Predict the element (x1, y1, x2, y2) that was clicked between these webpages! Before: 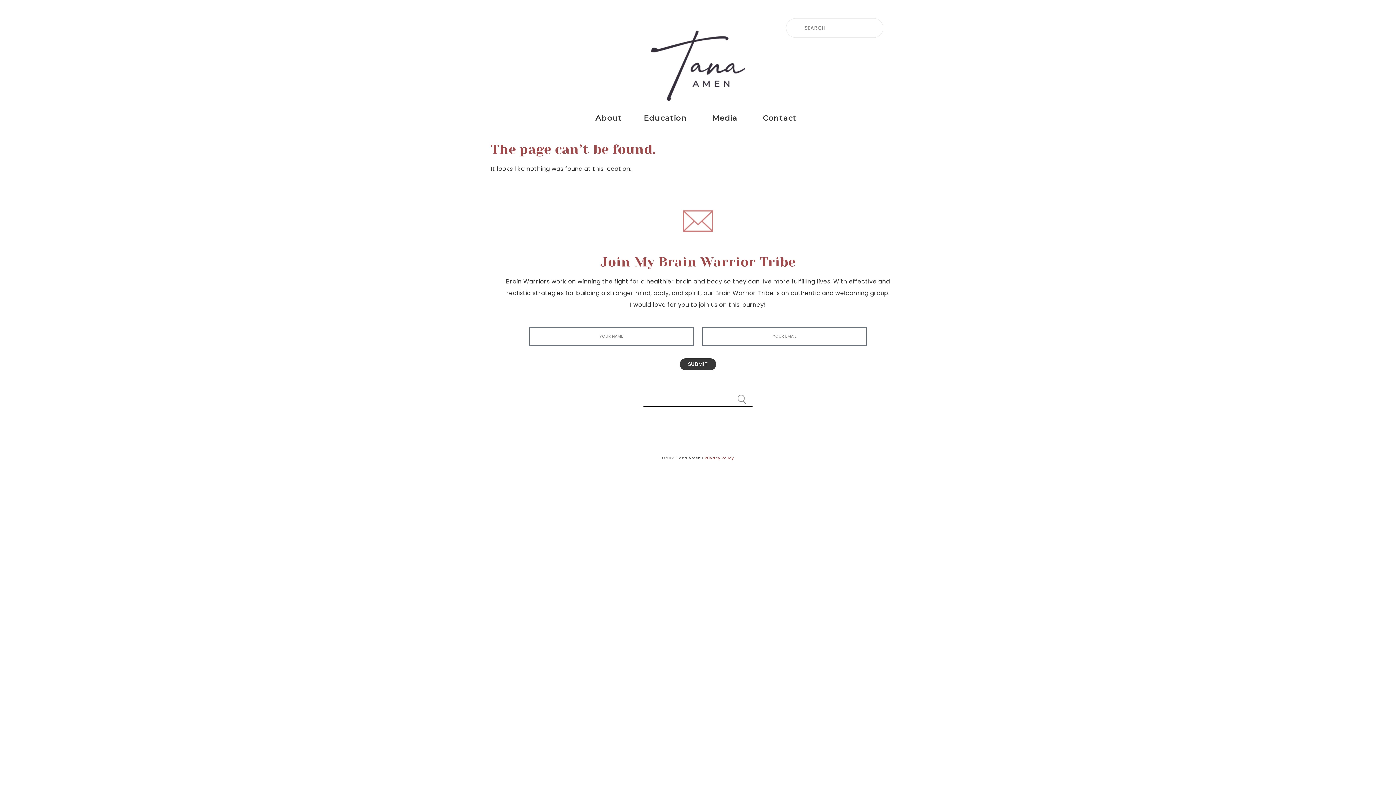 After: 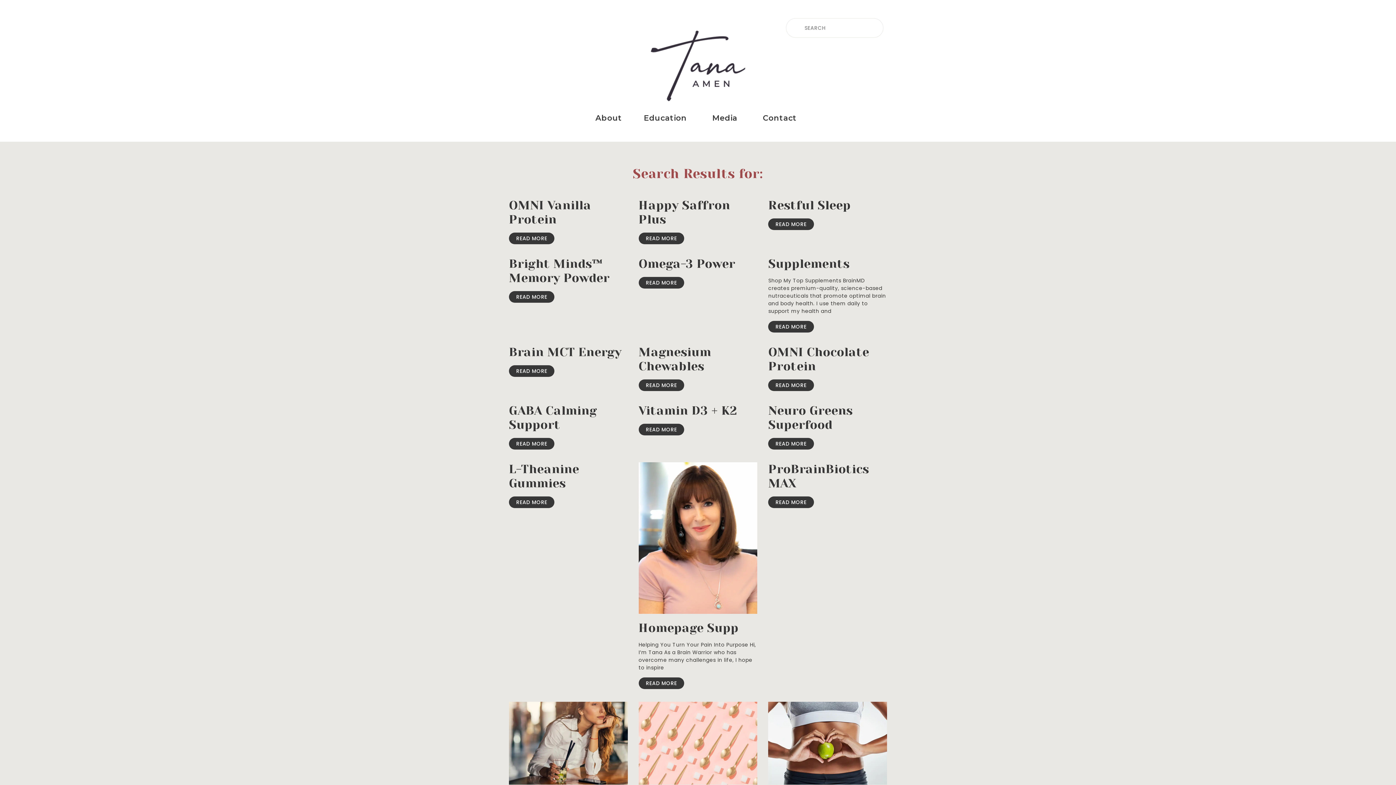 Action: label: Search bbox: (730, 385, 752, 406)